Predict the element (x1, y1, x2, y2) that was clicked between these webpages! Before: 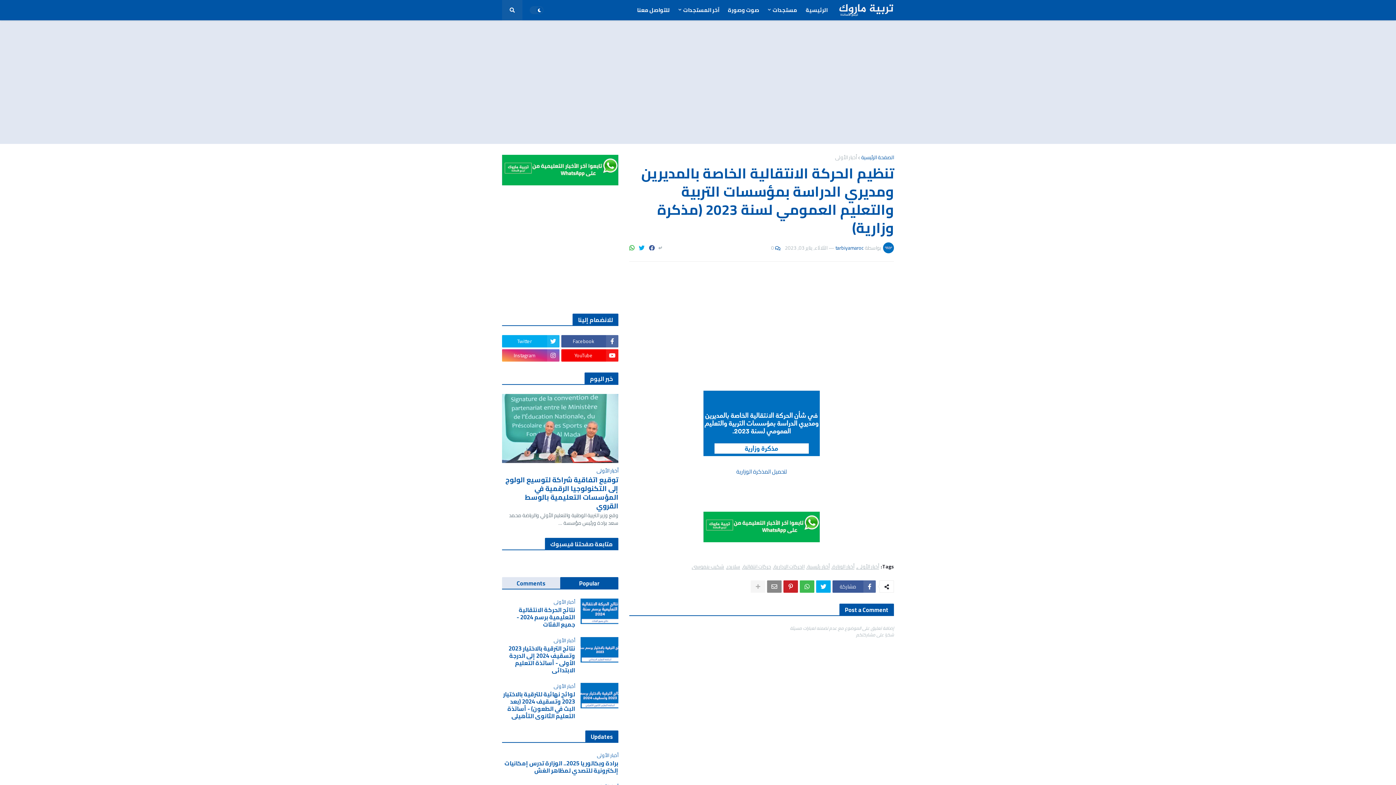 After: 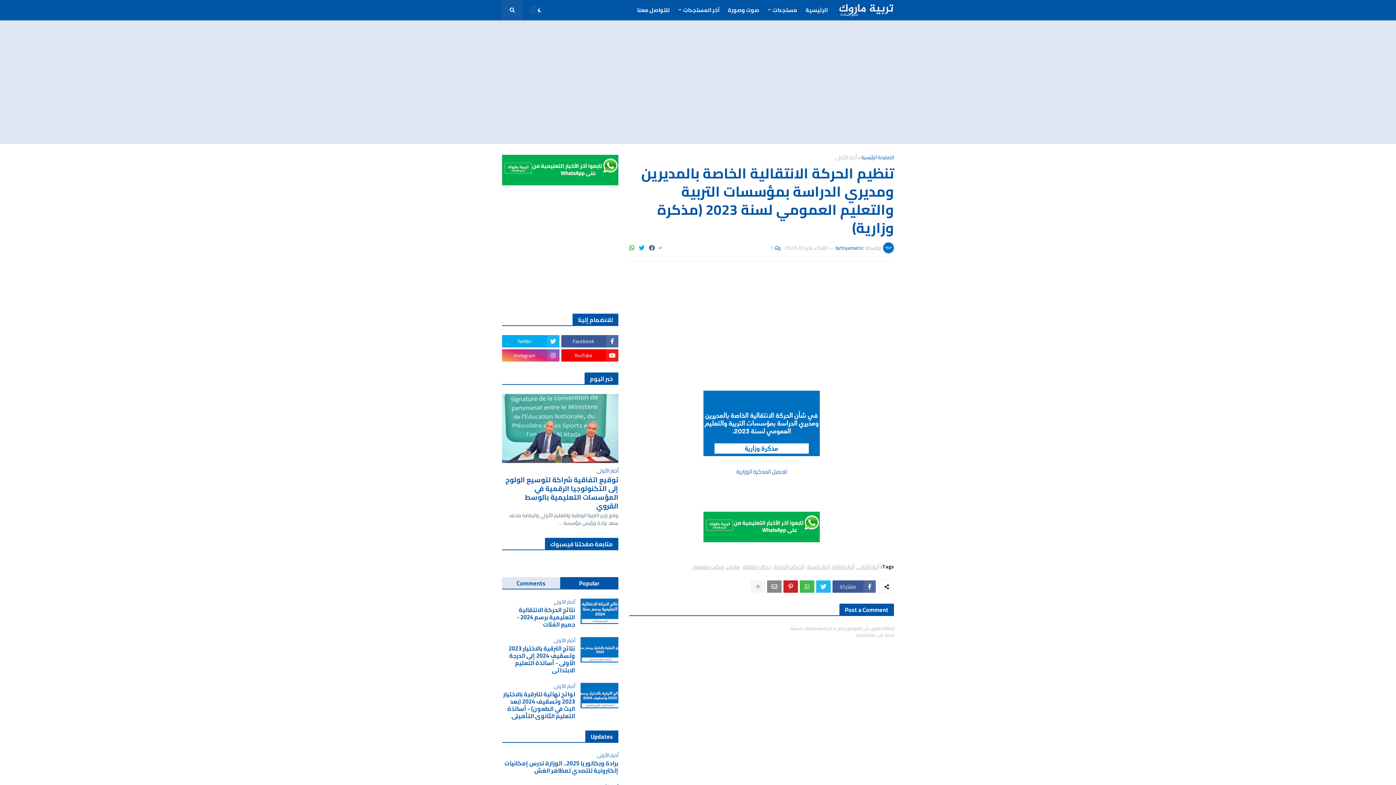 Action: bbox: (816, 580, 830, 592)